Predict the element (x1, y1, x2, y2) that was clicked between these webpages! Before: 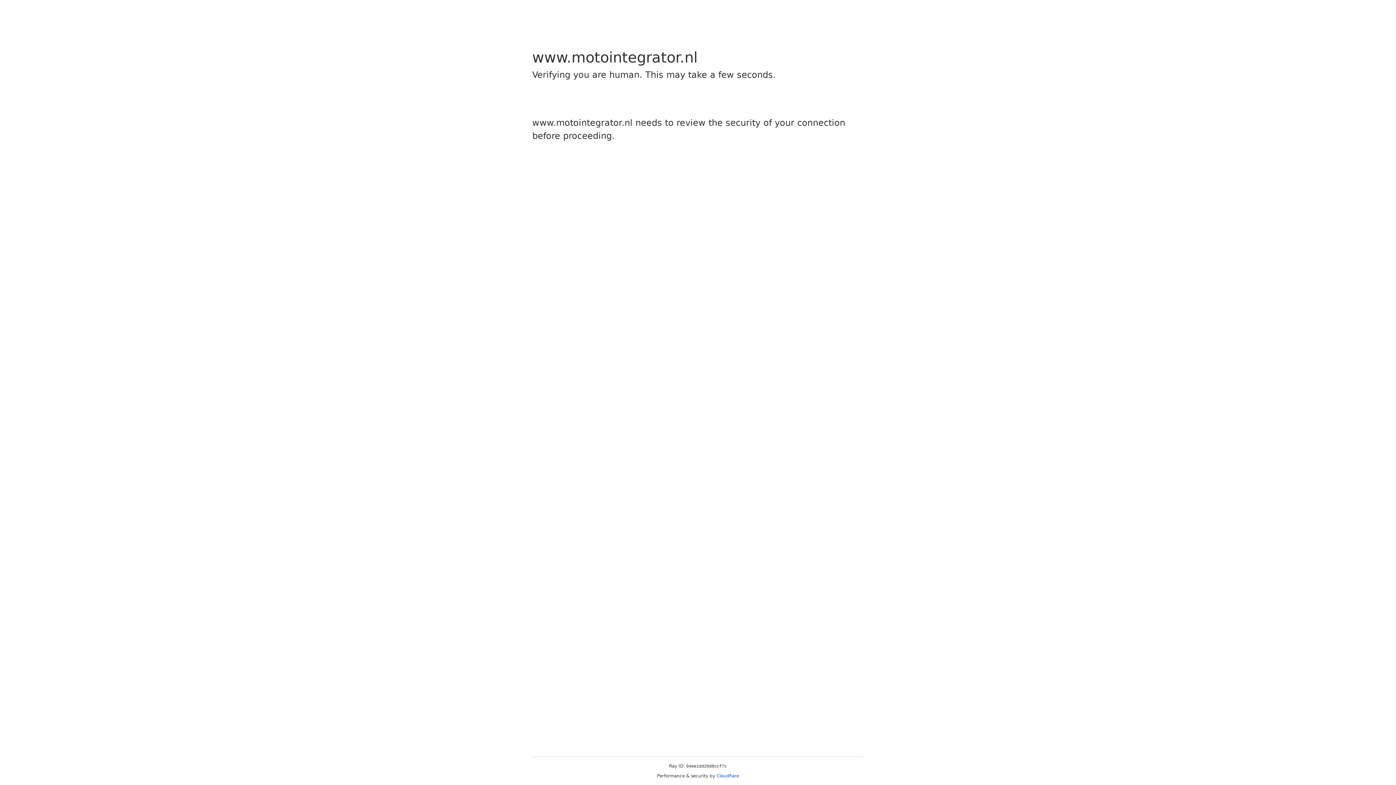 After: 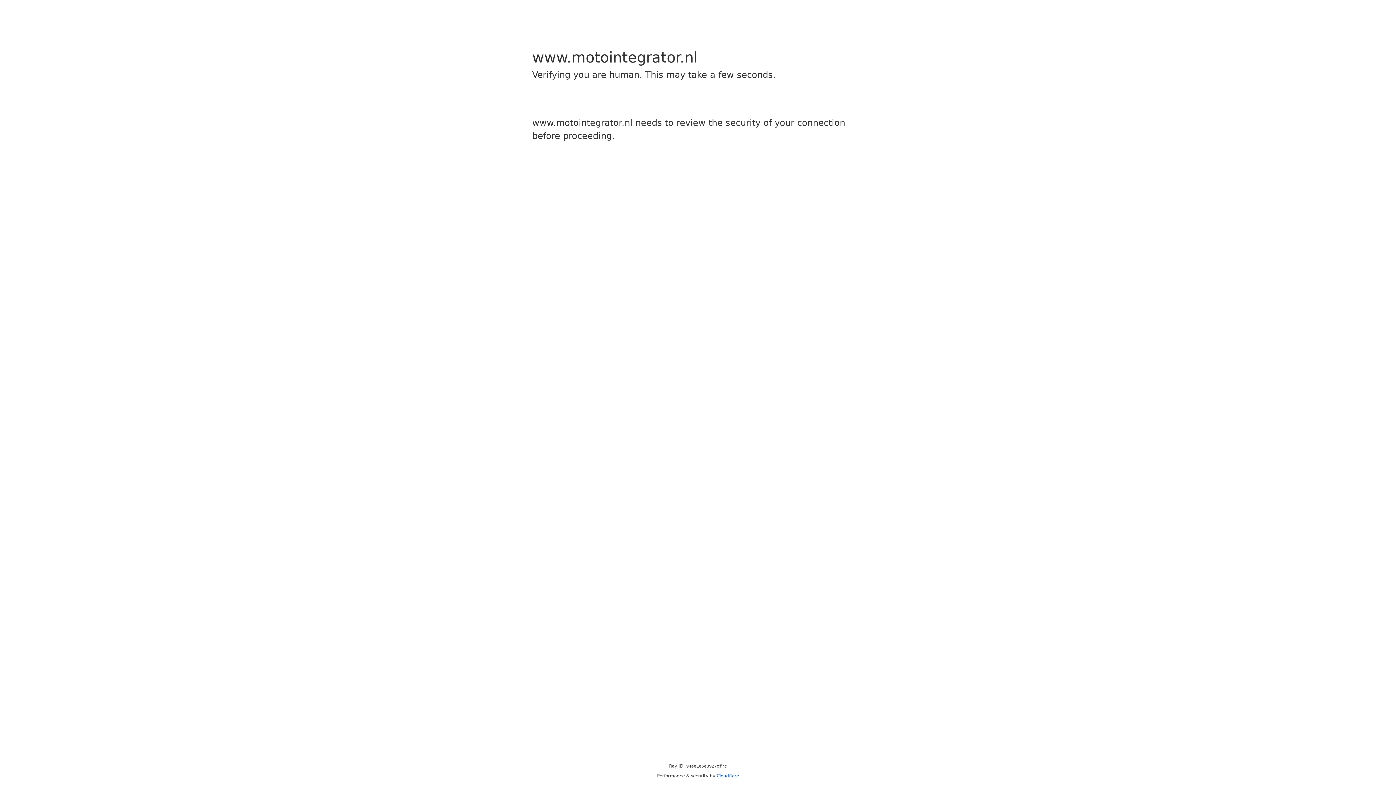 Action: bbox: (716, 773, 739, 778) label: Cloudflare